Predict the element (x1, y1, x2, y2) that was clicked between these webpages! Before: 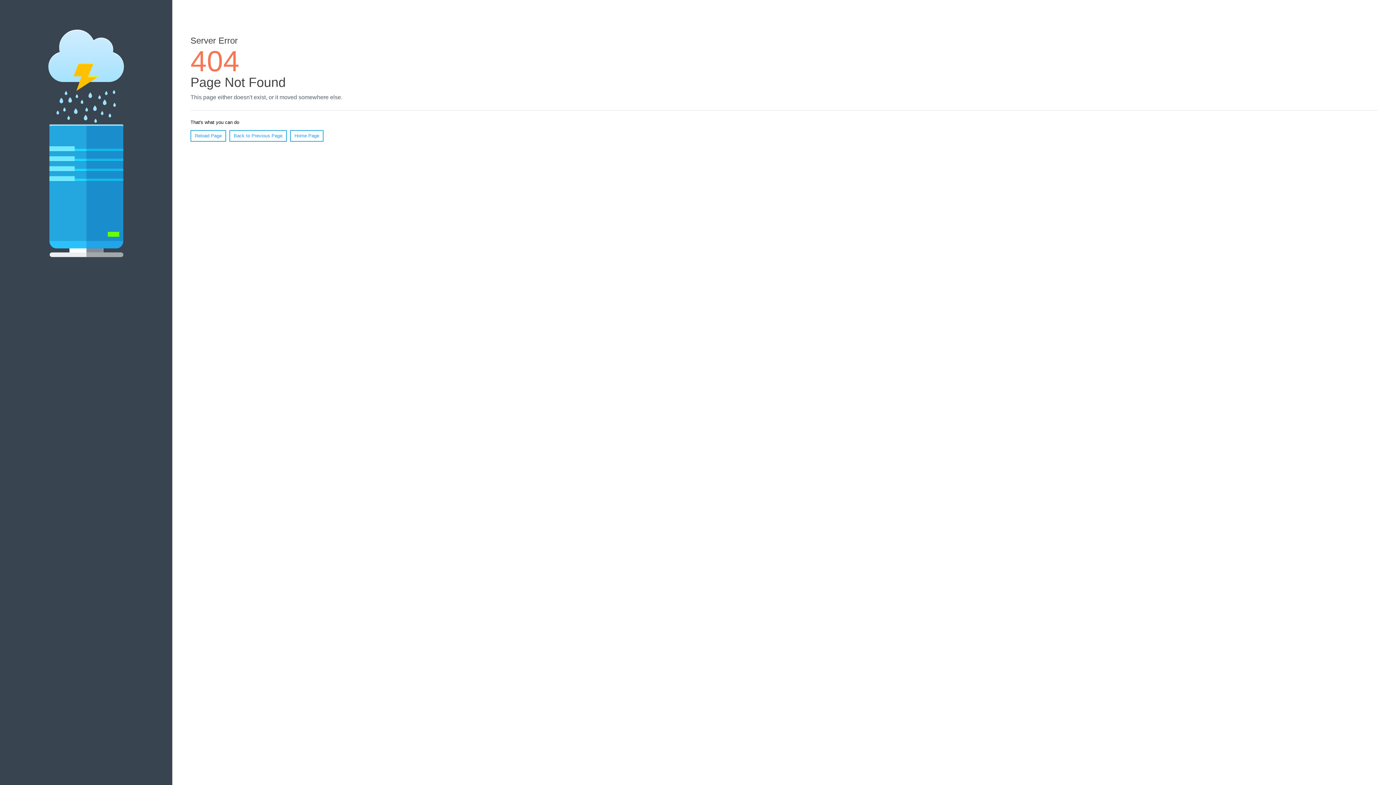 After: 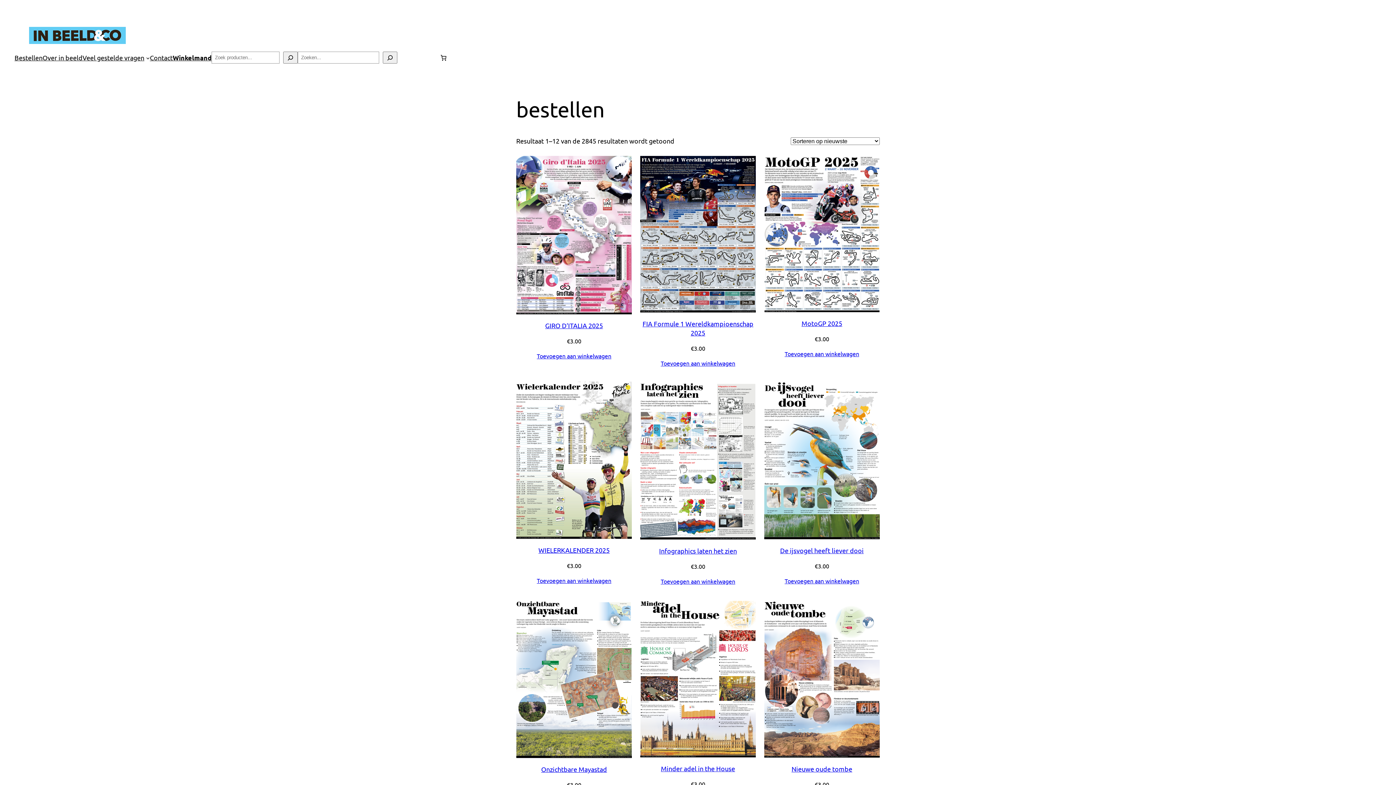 Action: label: Home Page bbox: (290, 130, 323, 141)